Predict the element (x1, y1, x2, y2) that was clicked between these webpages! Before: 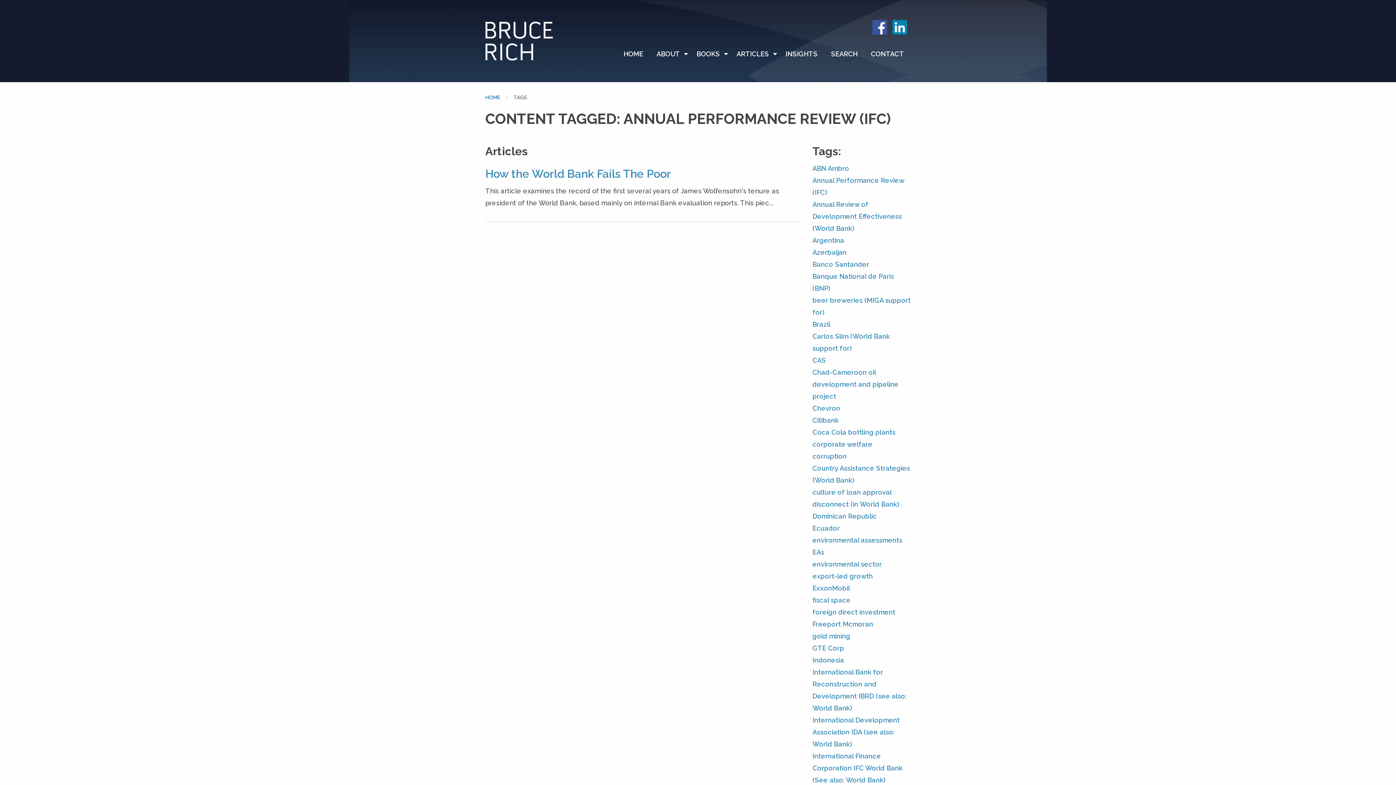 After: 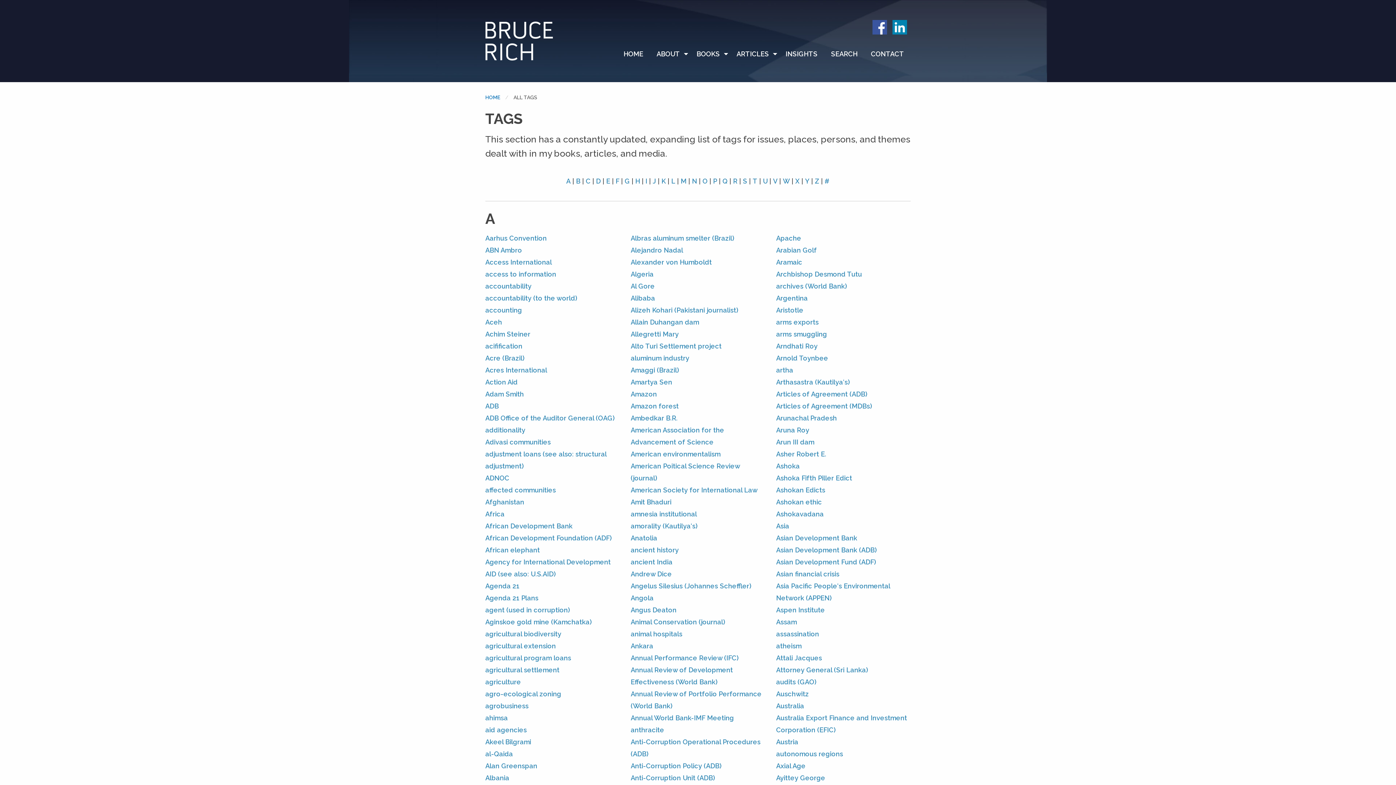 Action: bbox: (824, 46, 864, 62) label: SEARCH